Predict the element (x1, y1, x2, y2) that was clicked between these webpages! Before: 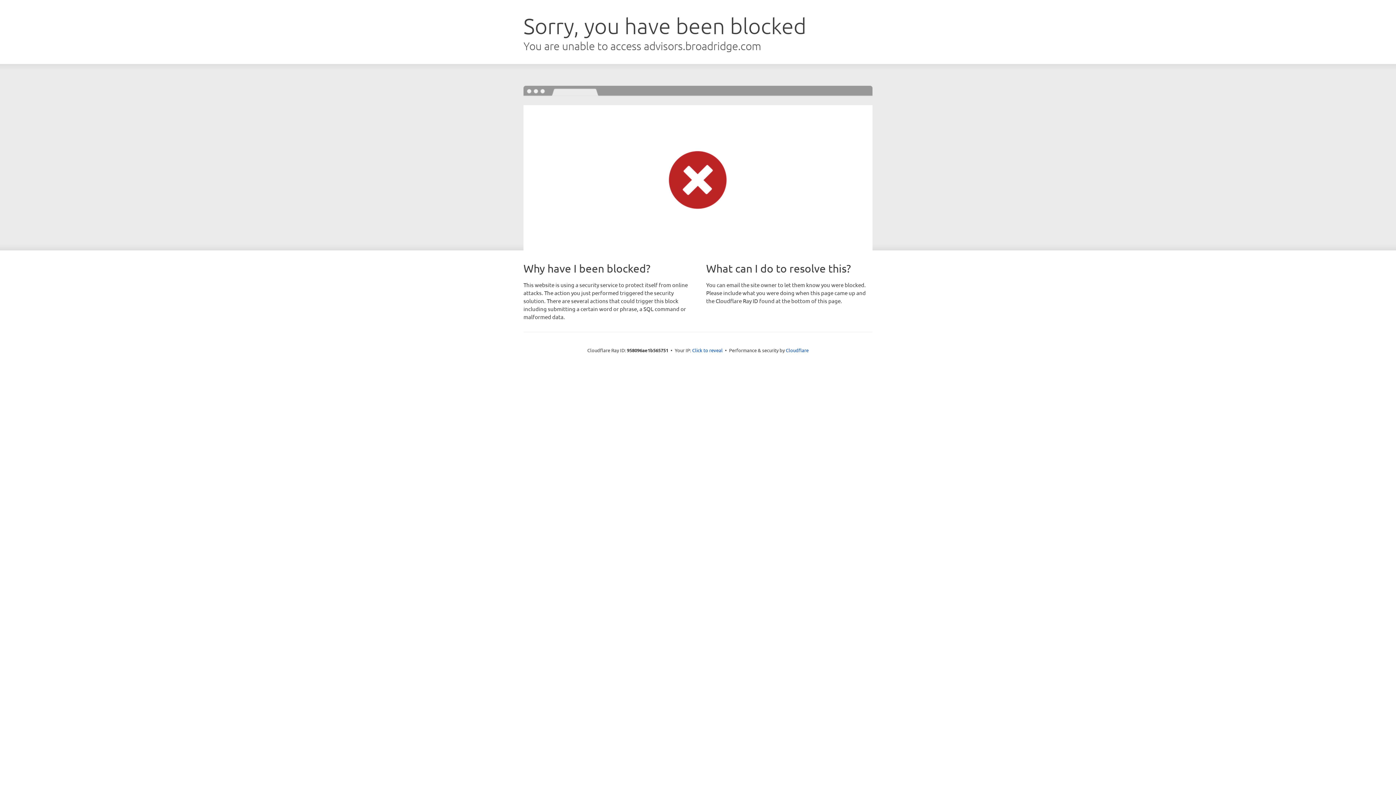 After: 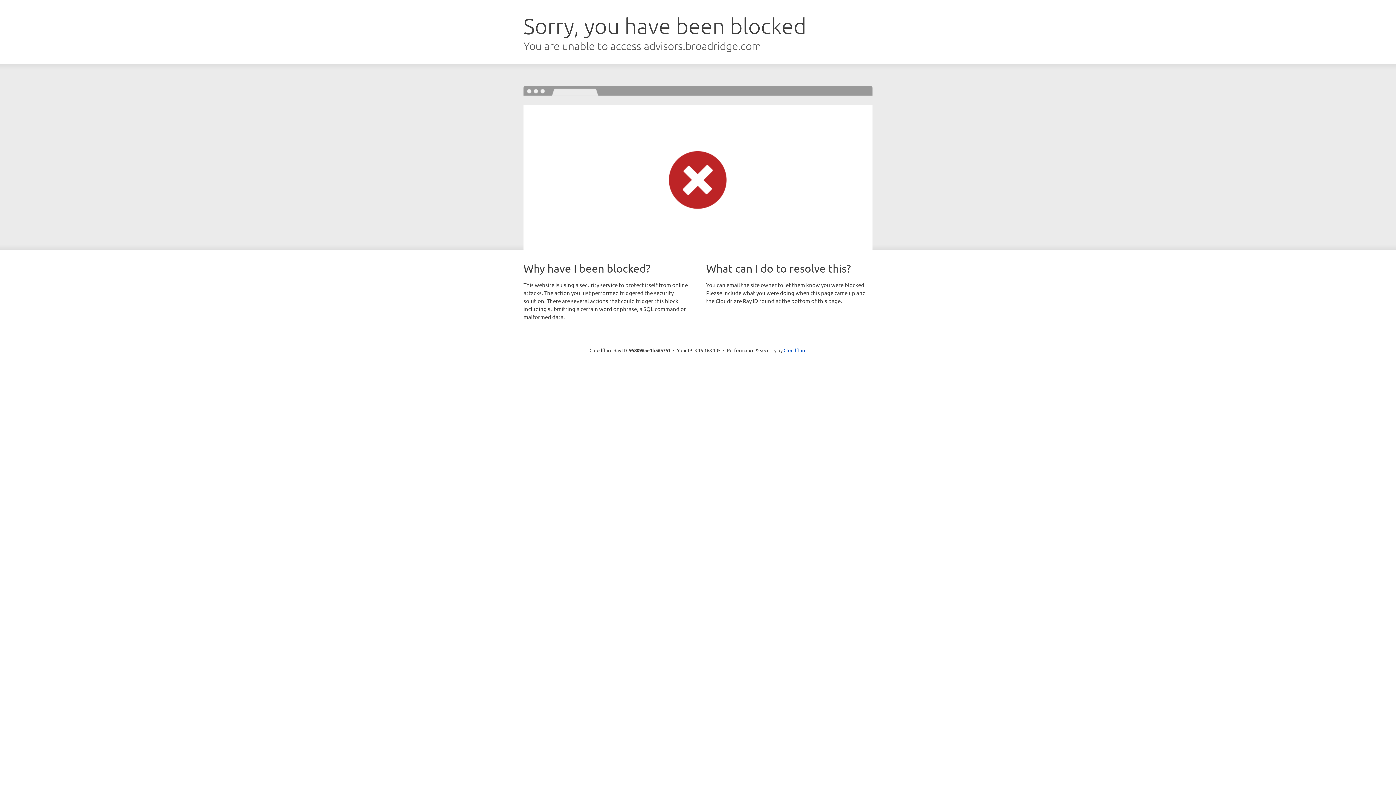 Action: label: Click to reveal bbox: (692, 346, 722, 353)